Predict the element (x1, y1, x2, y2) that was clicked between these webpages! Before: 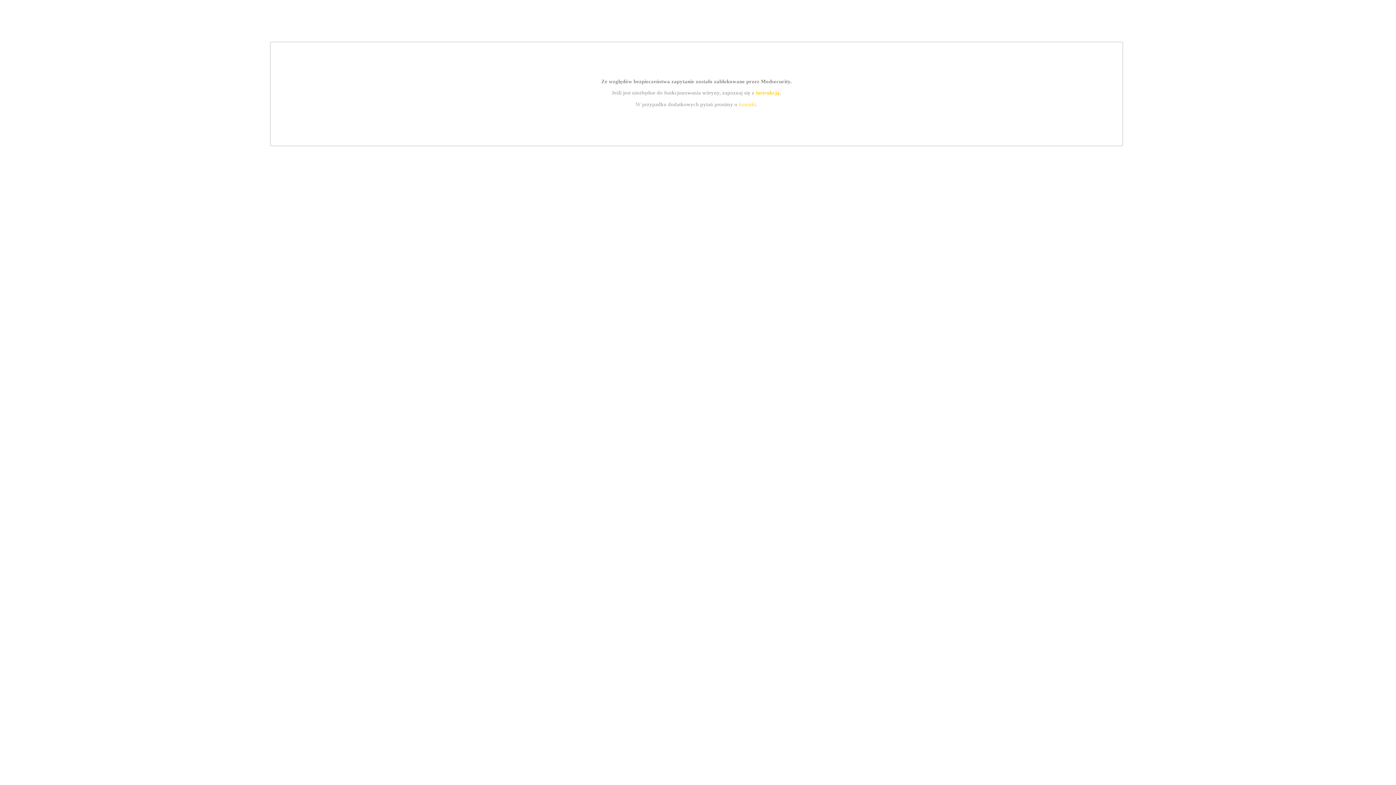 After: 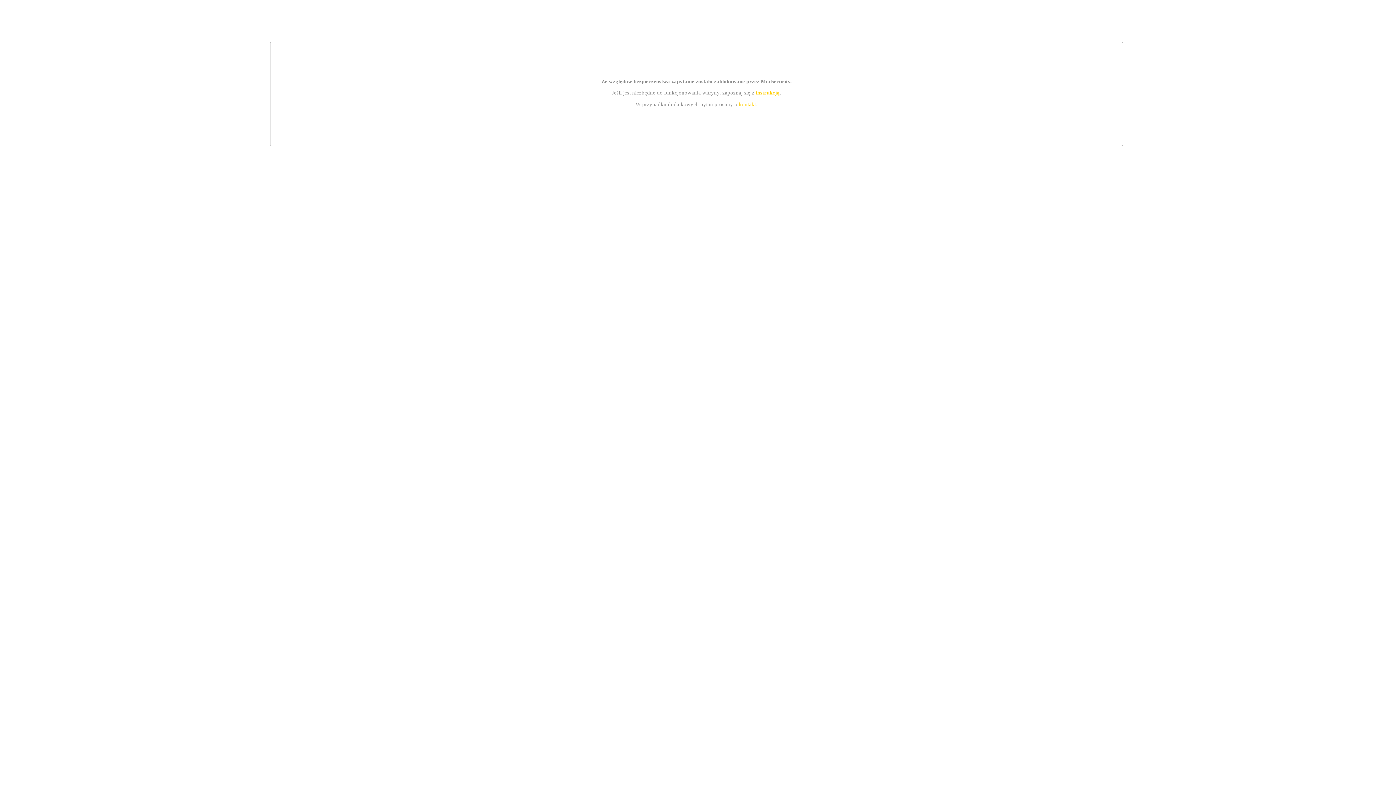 Action: label: kontakt bbox: (739, 101, 756, 107)